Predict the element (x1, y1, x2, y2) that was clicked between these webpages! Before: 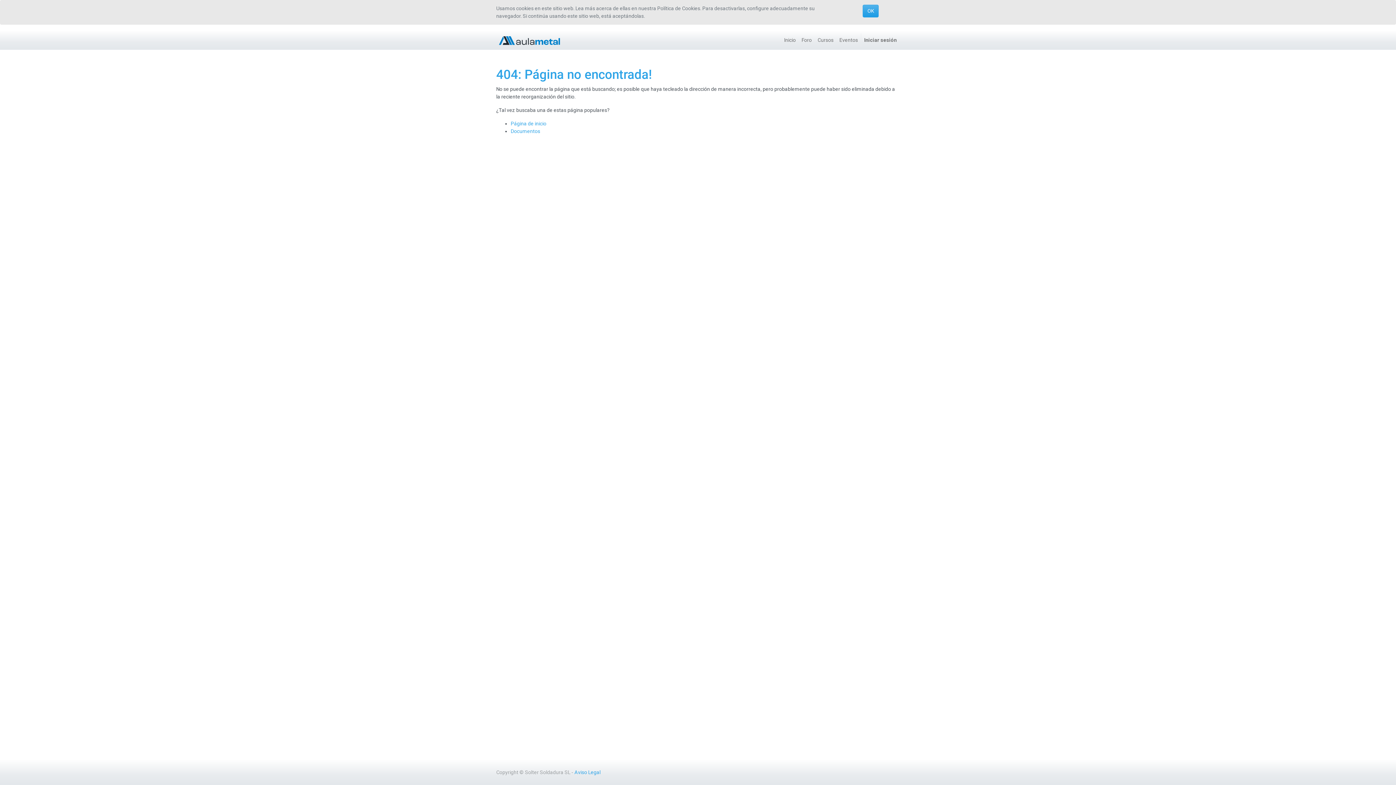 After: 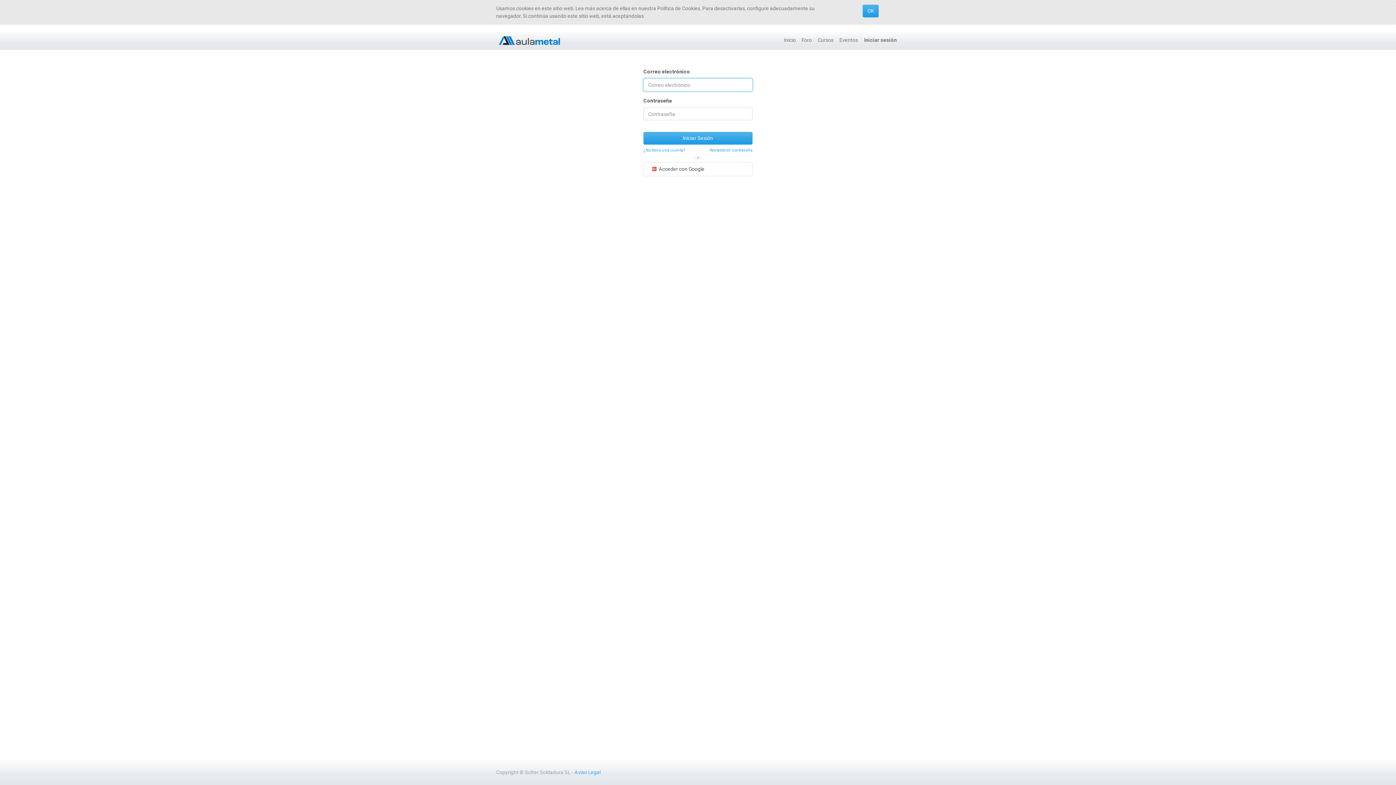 Action: label: Documentos bbox: (510, 128, 540, 134)